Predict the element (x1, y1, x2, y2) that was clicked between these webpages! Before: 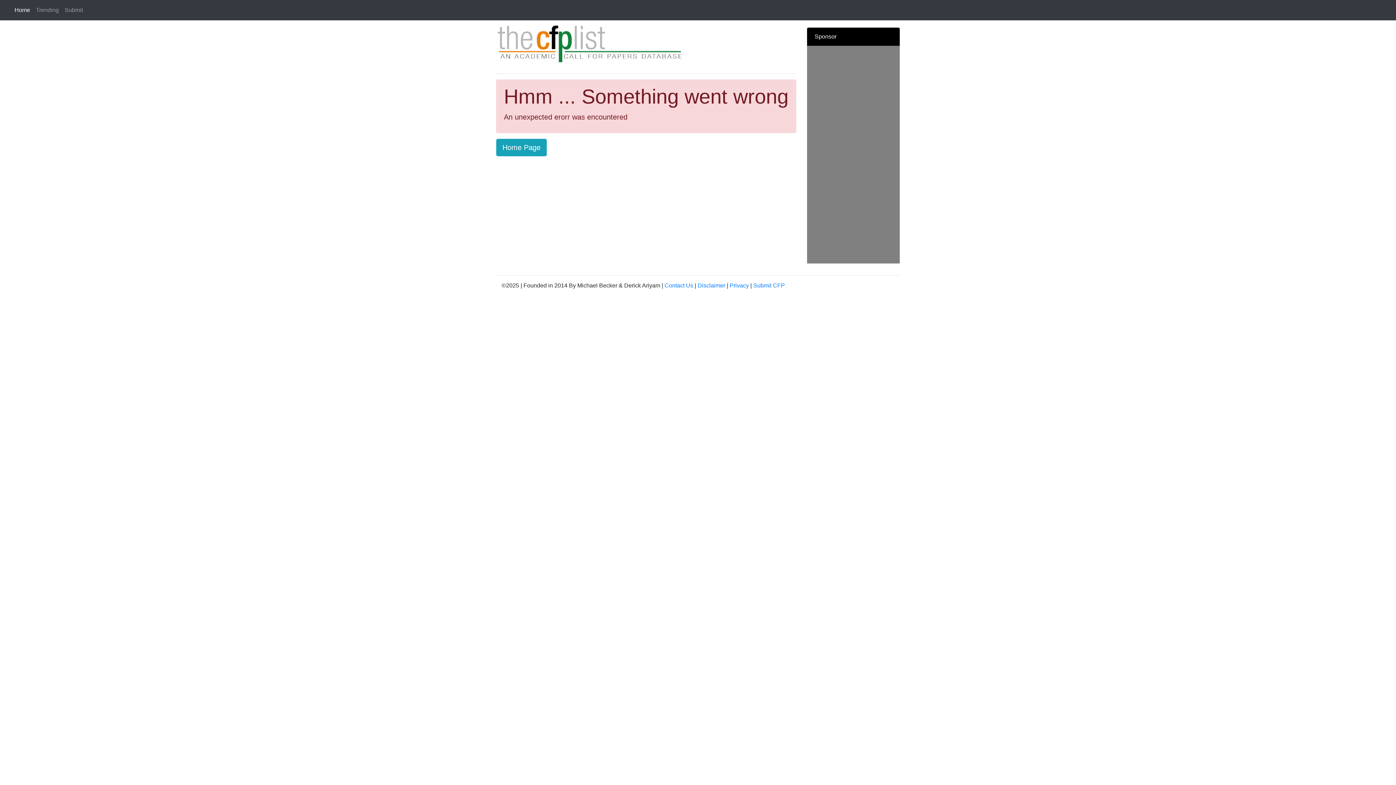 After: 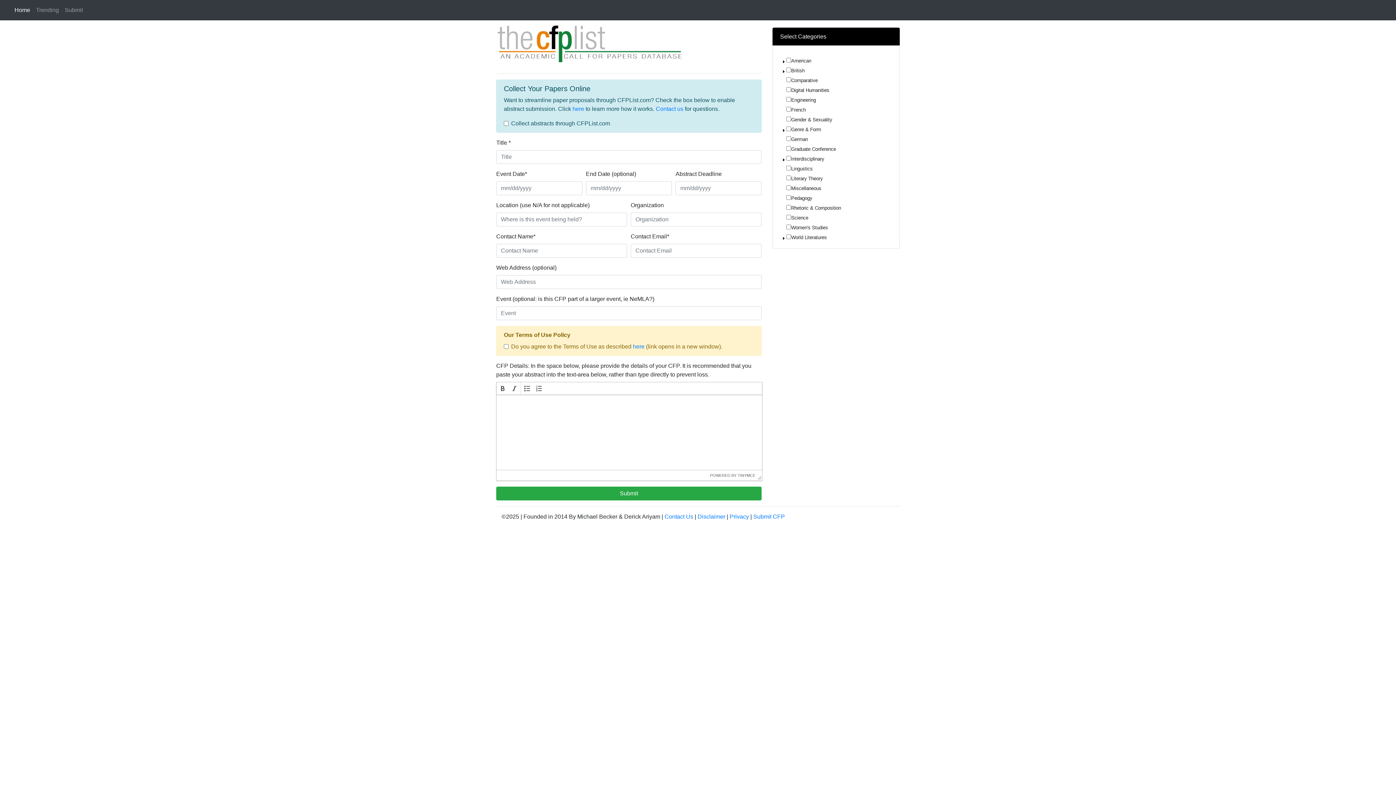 Action: bbox: (753, 282, 785, 288) label: Submit CFP